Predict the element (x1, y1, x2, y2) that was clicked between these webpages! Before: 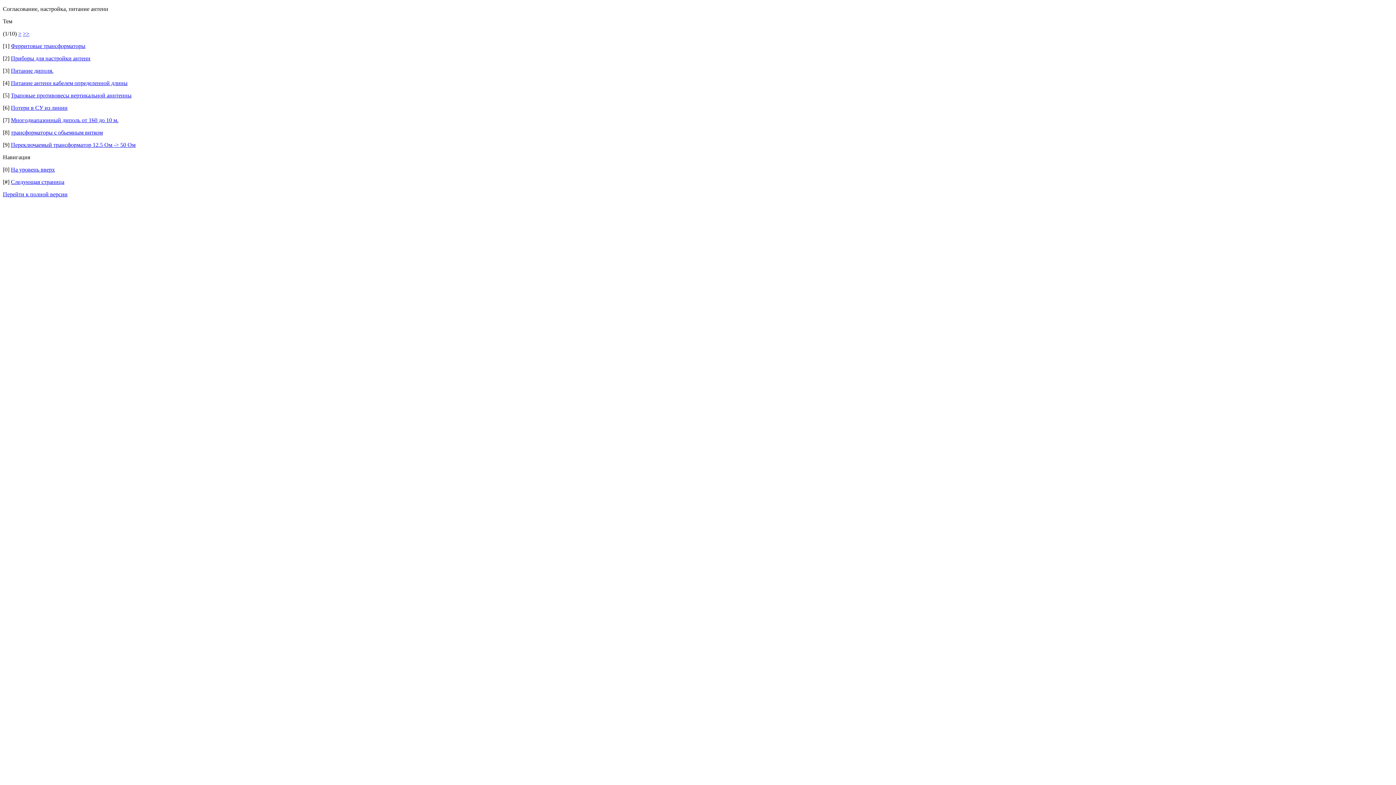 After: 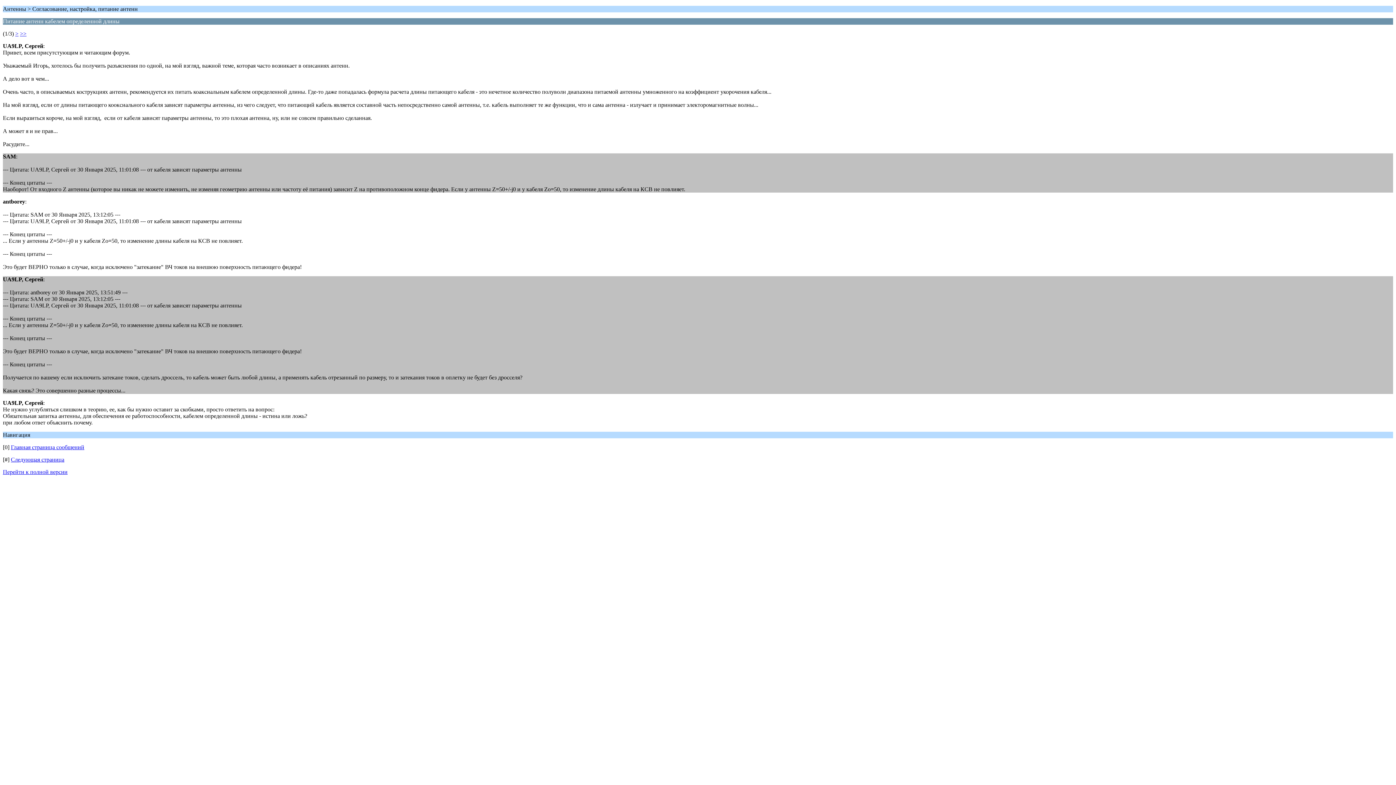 Action: bbox: (10, 80, 127, 86) label: Питание антенн кабелем определенной длины